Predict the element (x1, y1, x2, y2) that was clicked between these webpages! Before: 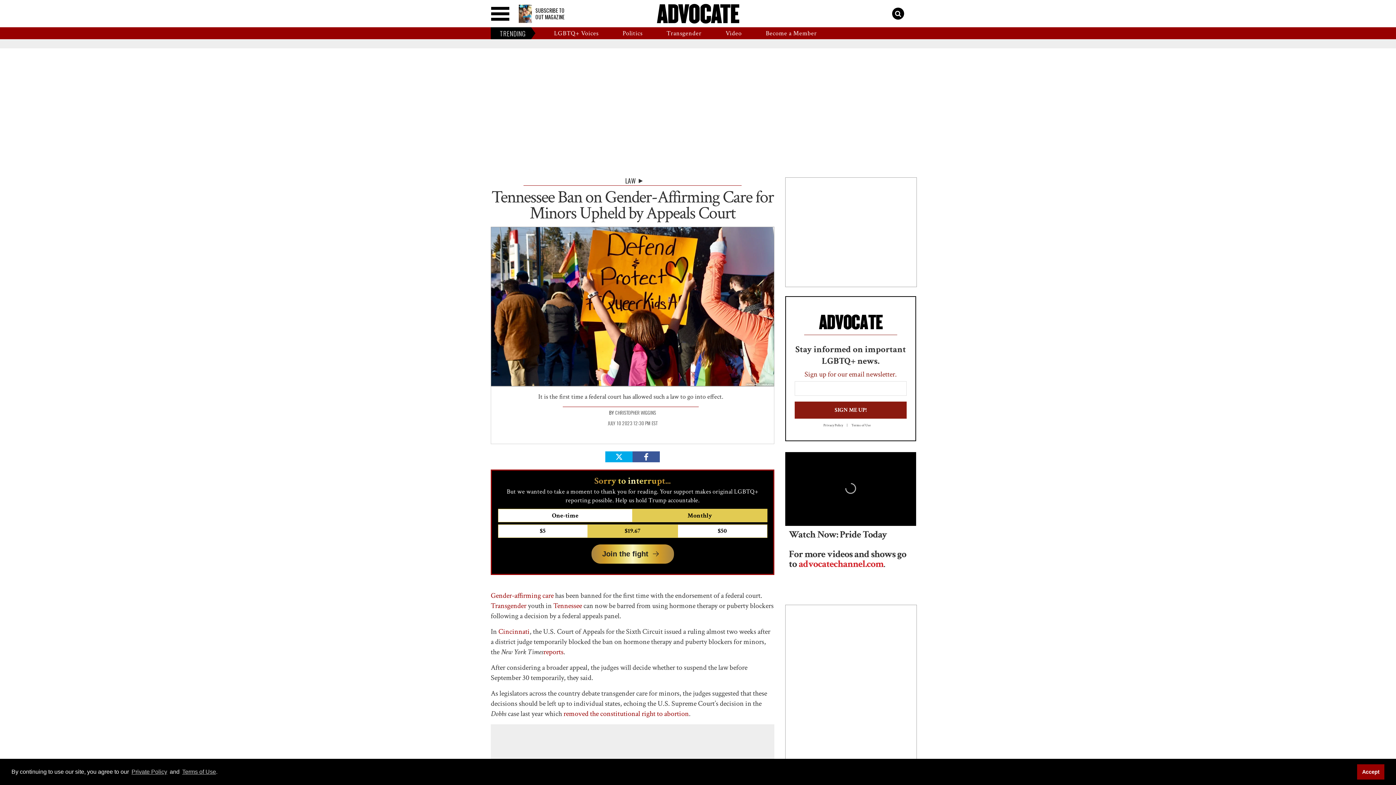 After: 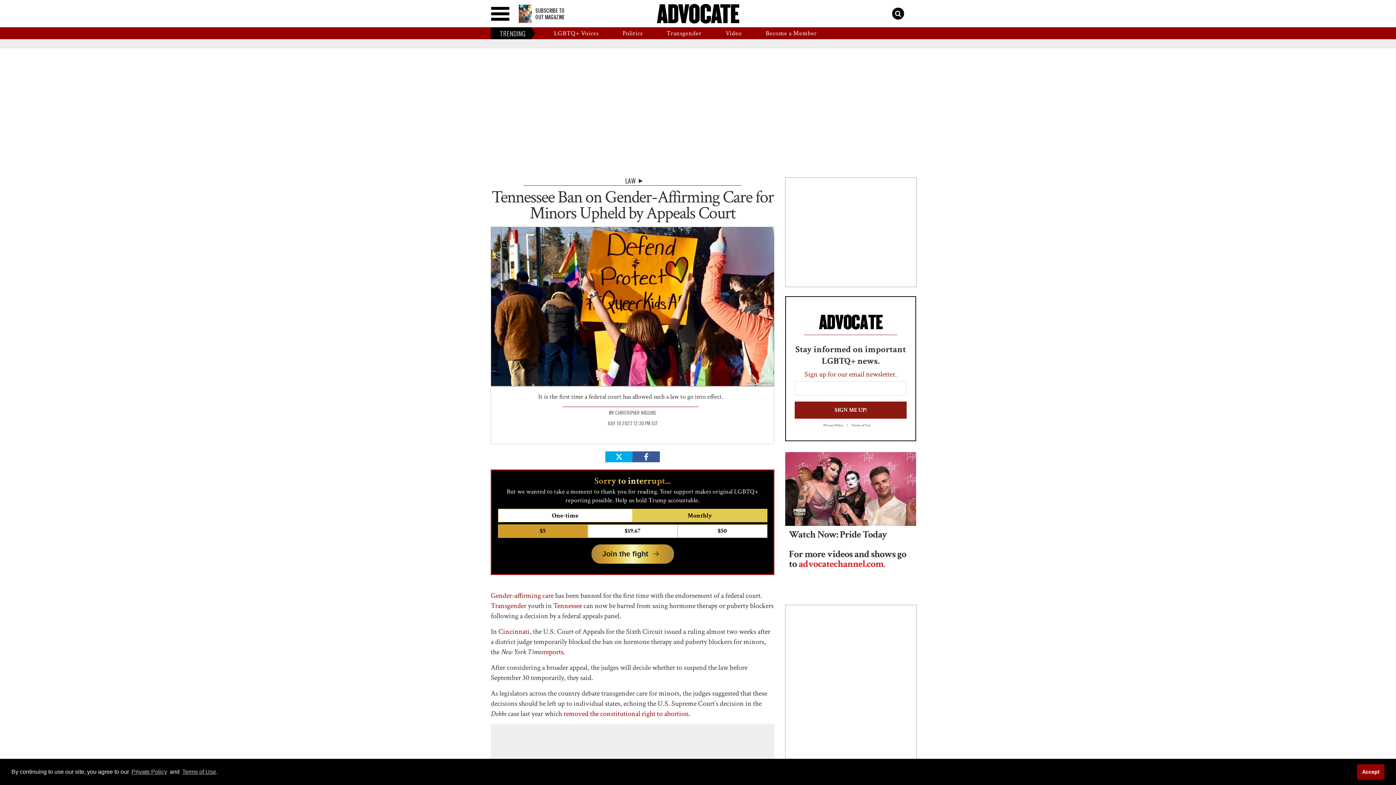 Action: label: $5 bbox: (498, 524, 587, 538)